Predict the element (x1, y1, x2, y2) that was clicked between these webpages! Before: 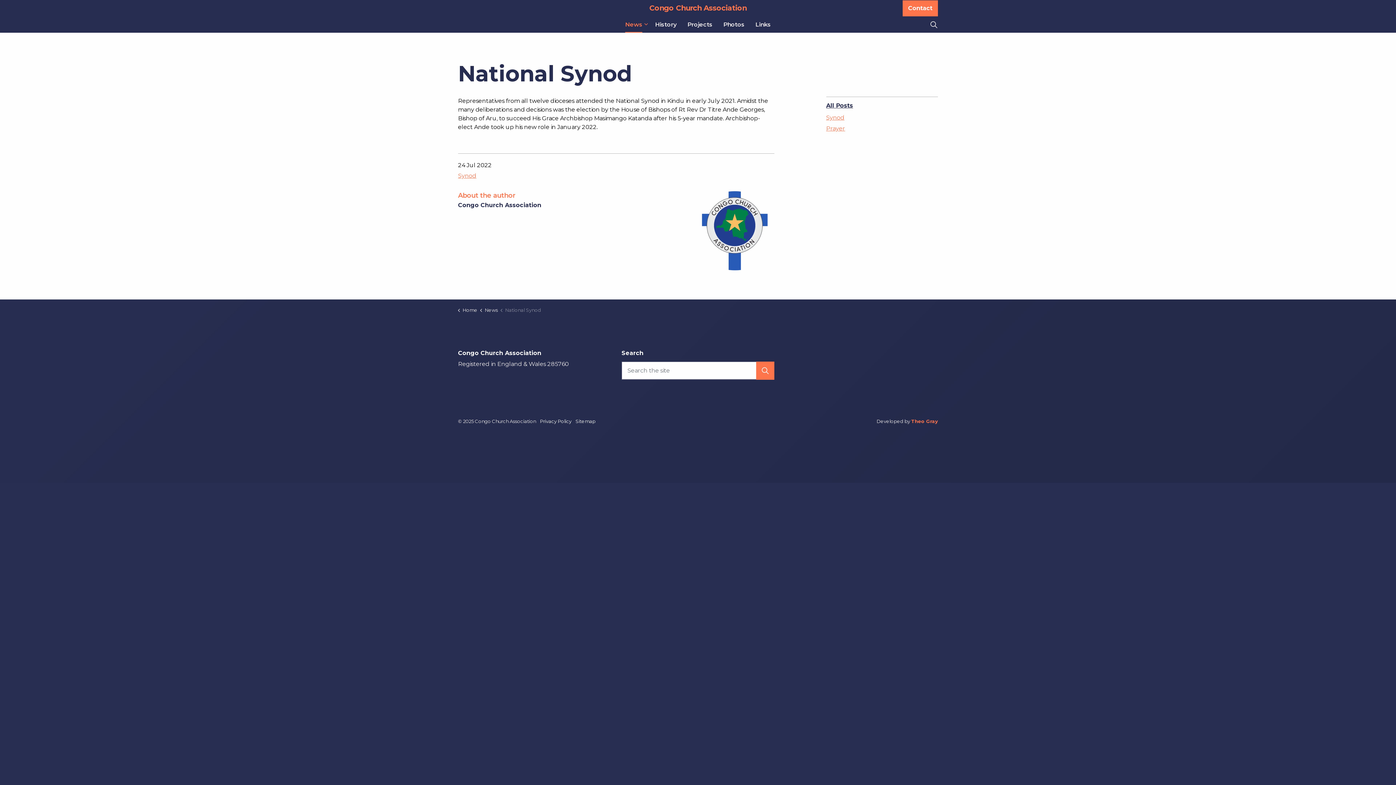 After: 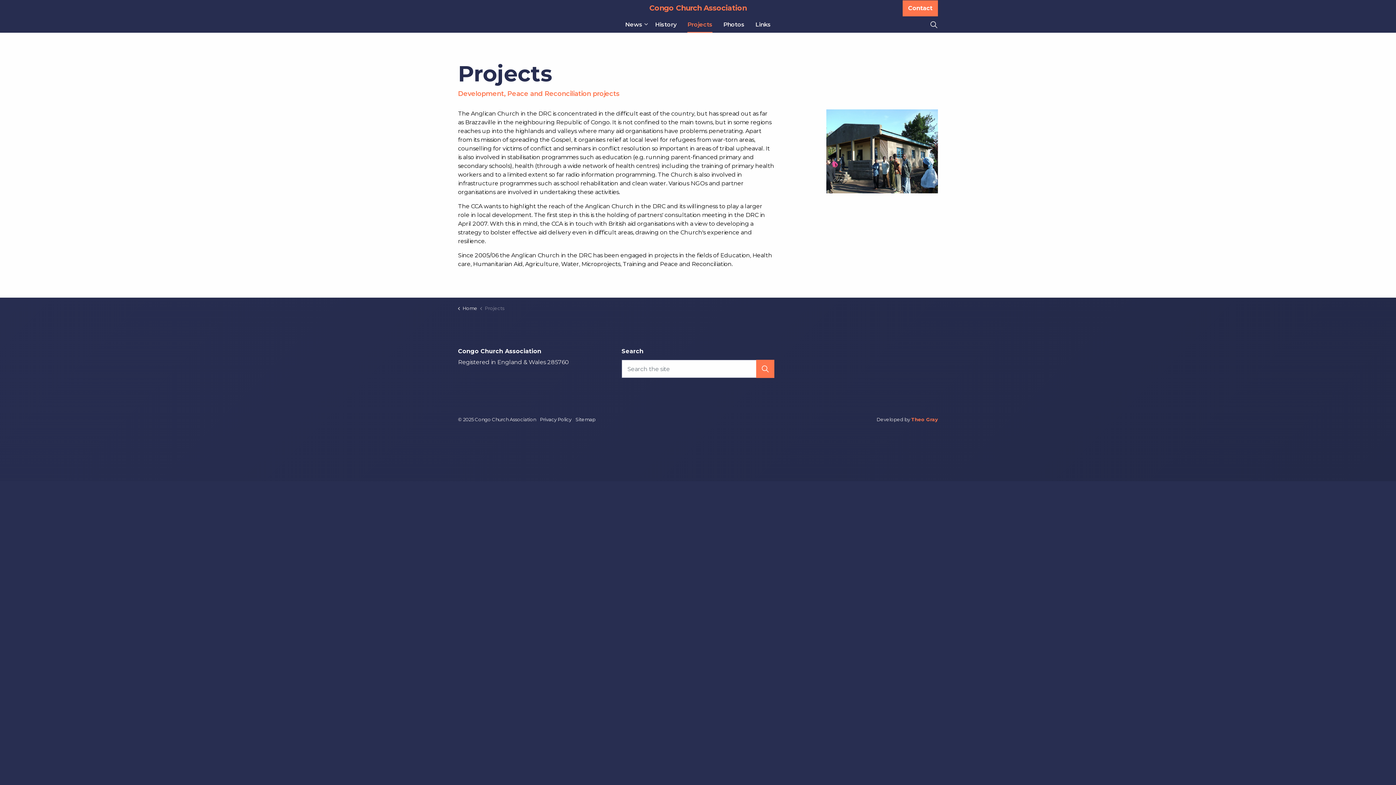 Action: bbox: (682, 16, 718, 32) label: Projects